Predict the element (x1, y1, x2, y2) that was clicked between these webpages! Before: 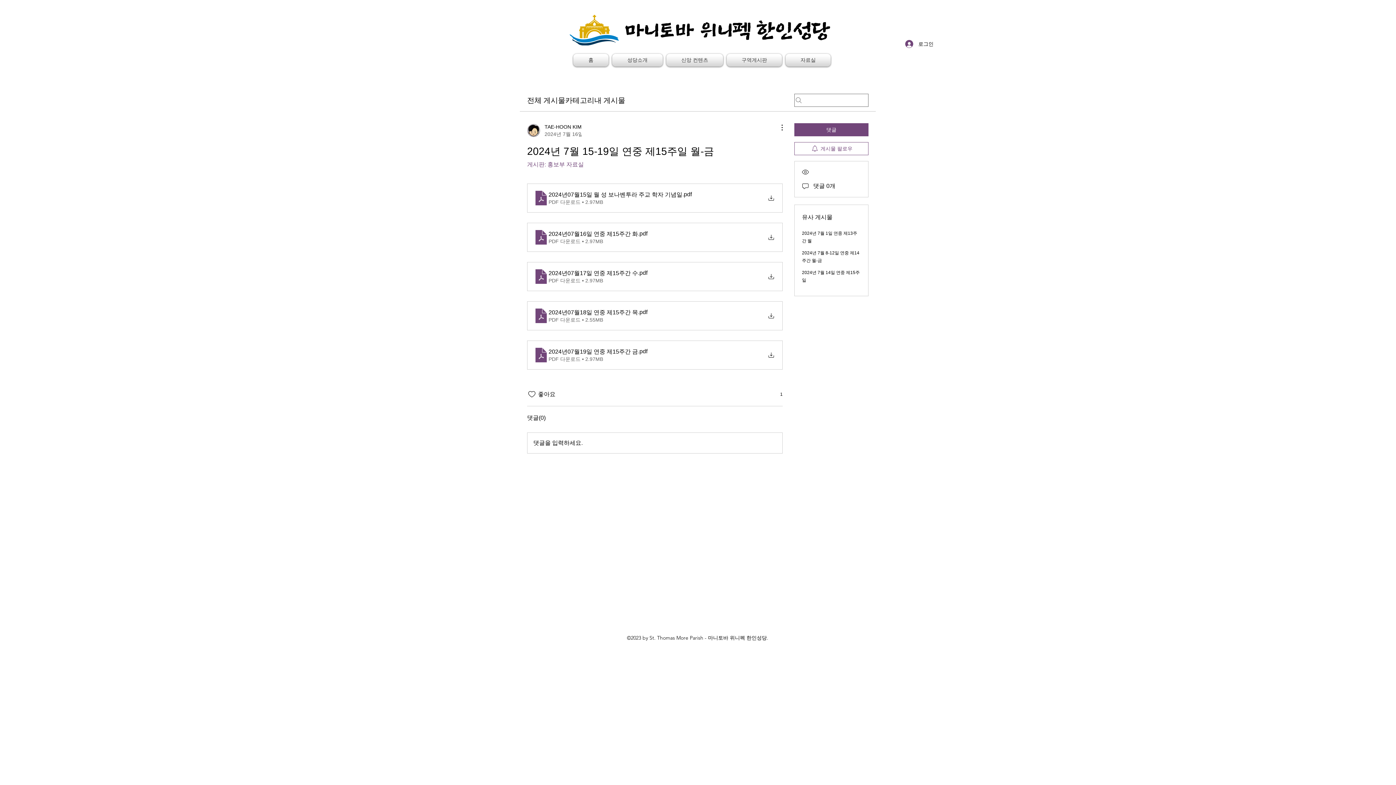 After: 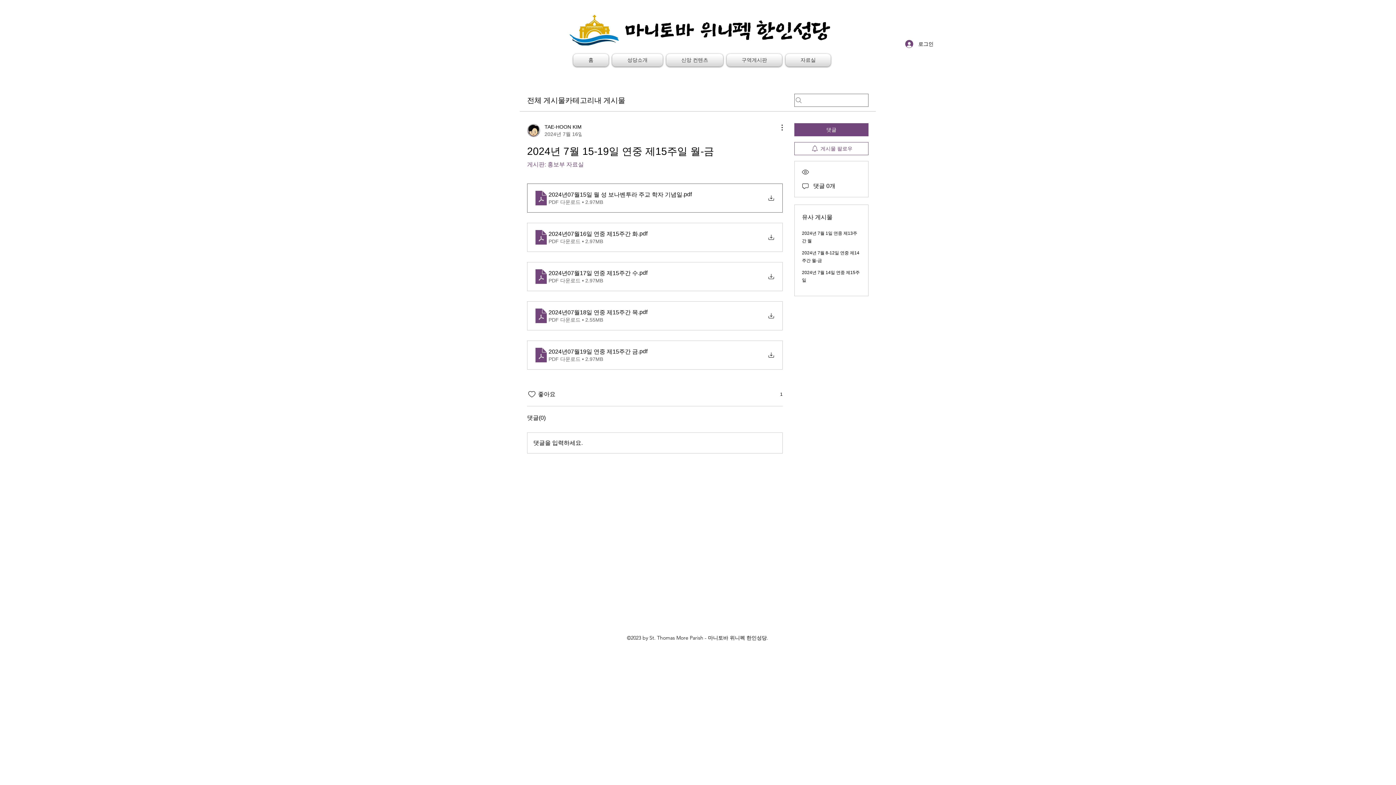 Action: bbox: (527, 183, 782, 212) label: 2024년07월15일 월 성 보나벤투라 주교 학자 기념일
.pdf
PDF 다운로드 • 2.97MB